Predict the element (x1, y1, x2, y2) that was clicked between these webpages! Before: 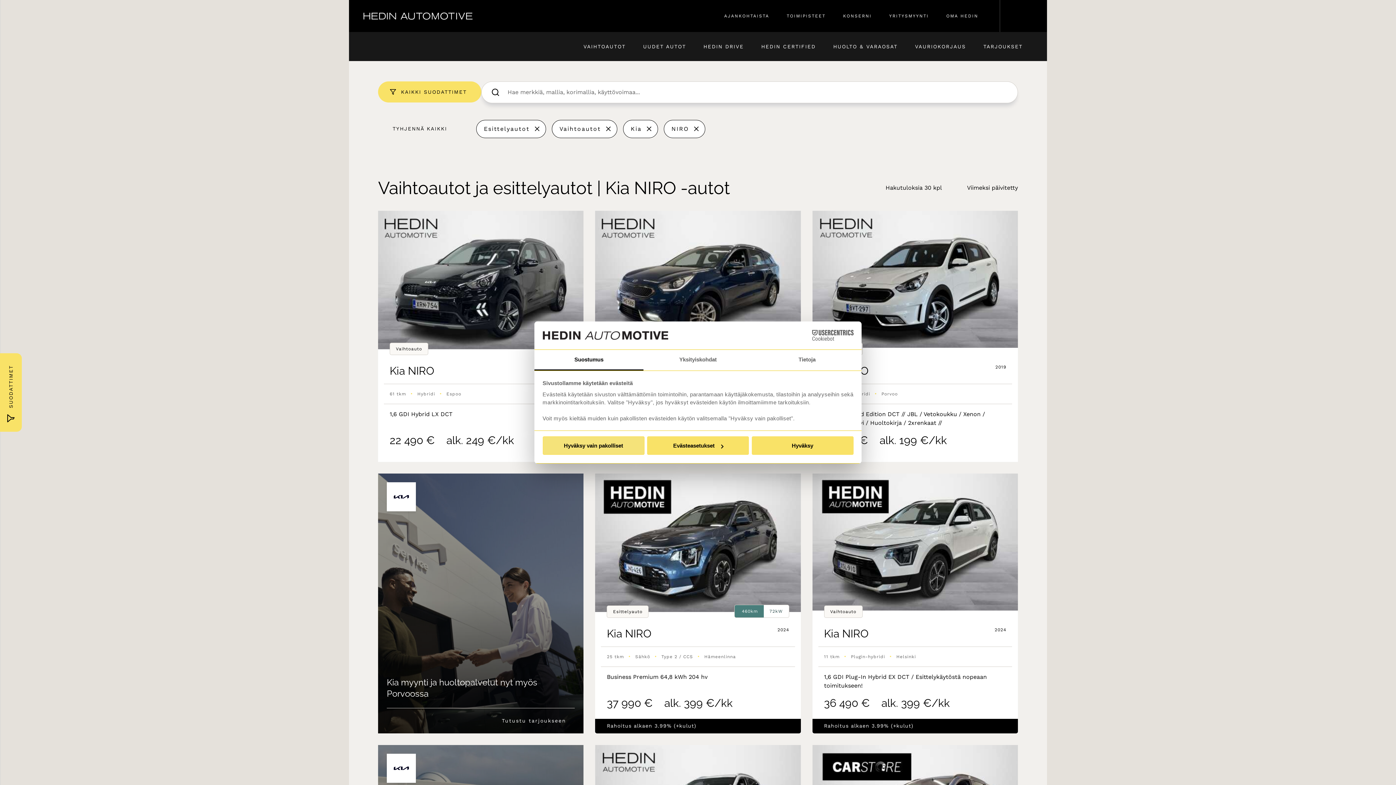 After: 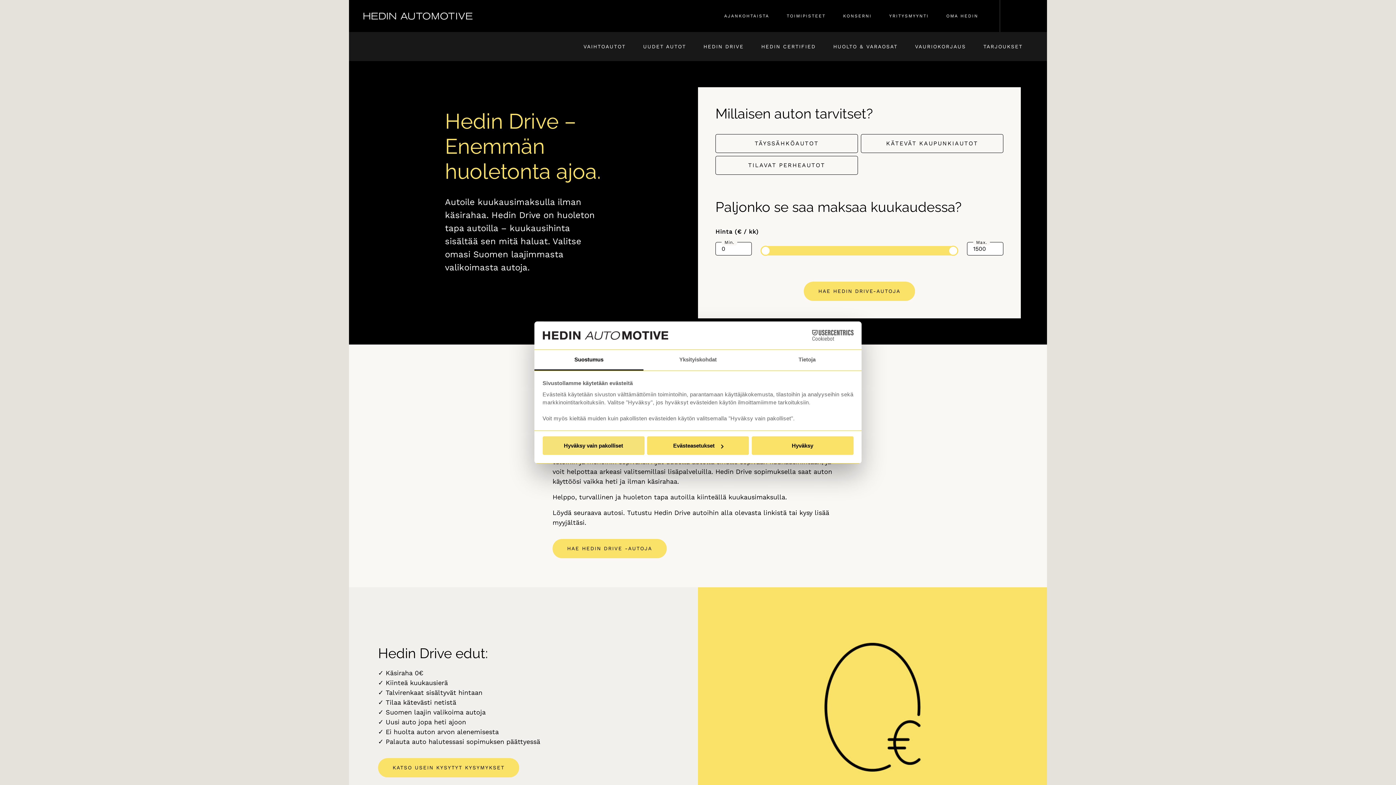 Action: label: HEDIN DRIVE bbox: (703, 37, 744, 55)